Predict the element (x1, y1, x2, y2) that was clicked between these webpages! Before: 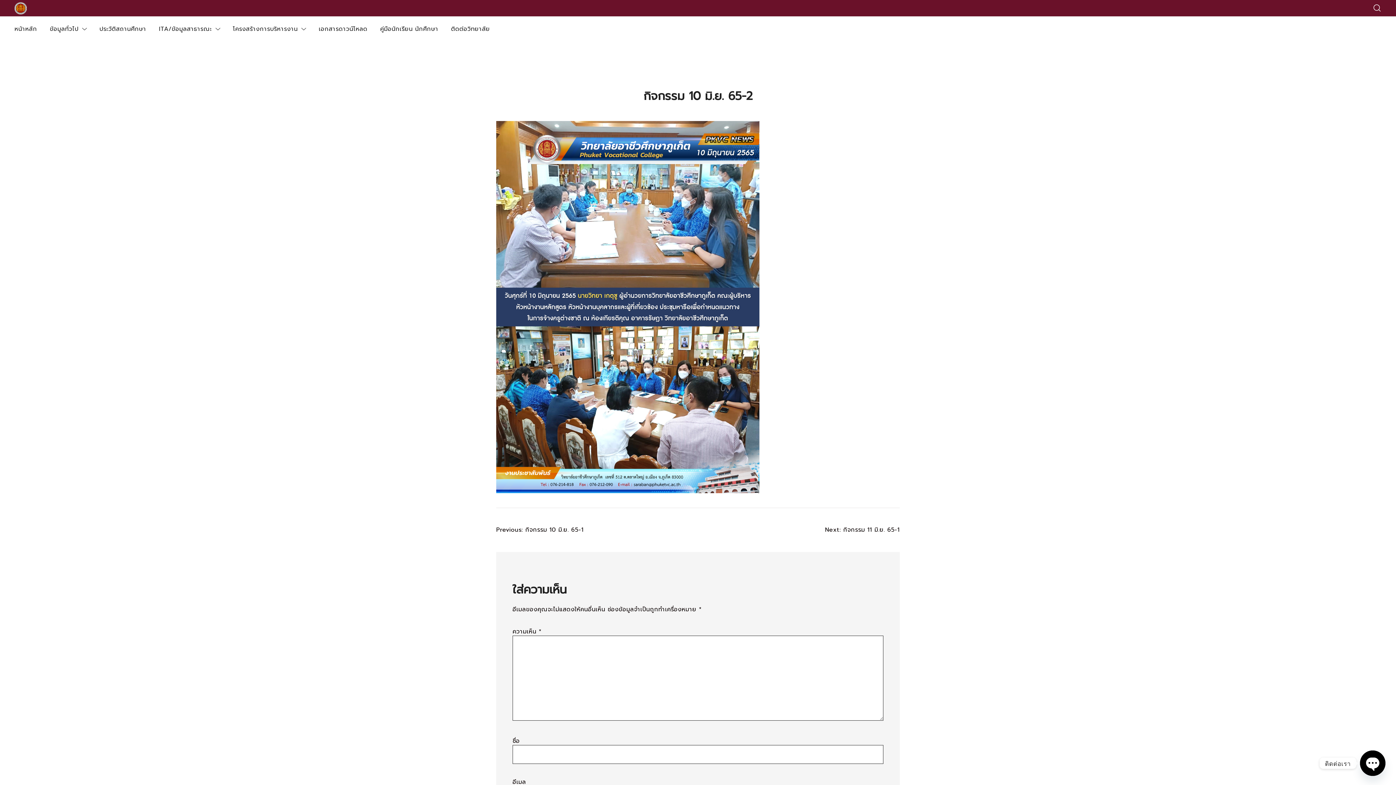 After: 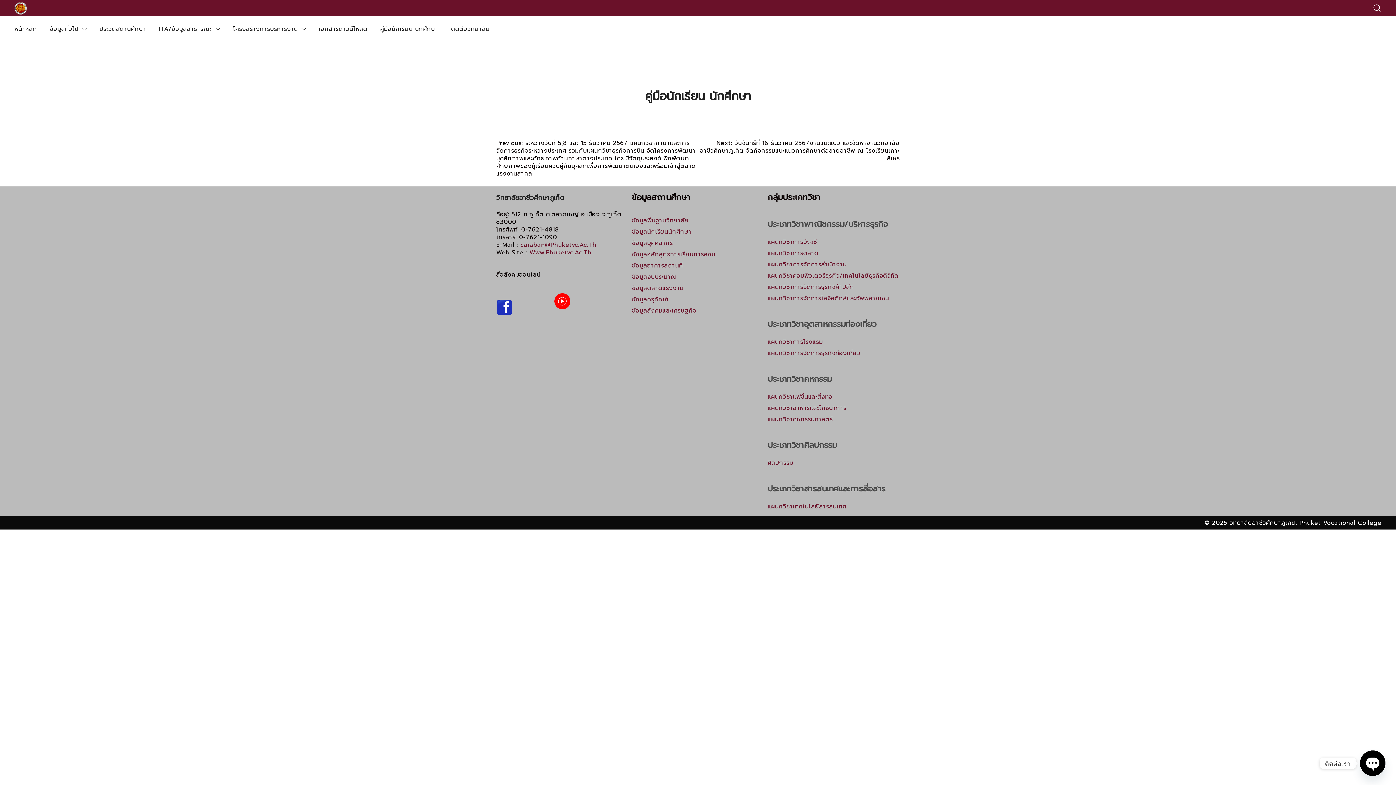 Action: bbox: (380, 21, 438, 36) label: คู่มือนักเรียน นักศึกษา